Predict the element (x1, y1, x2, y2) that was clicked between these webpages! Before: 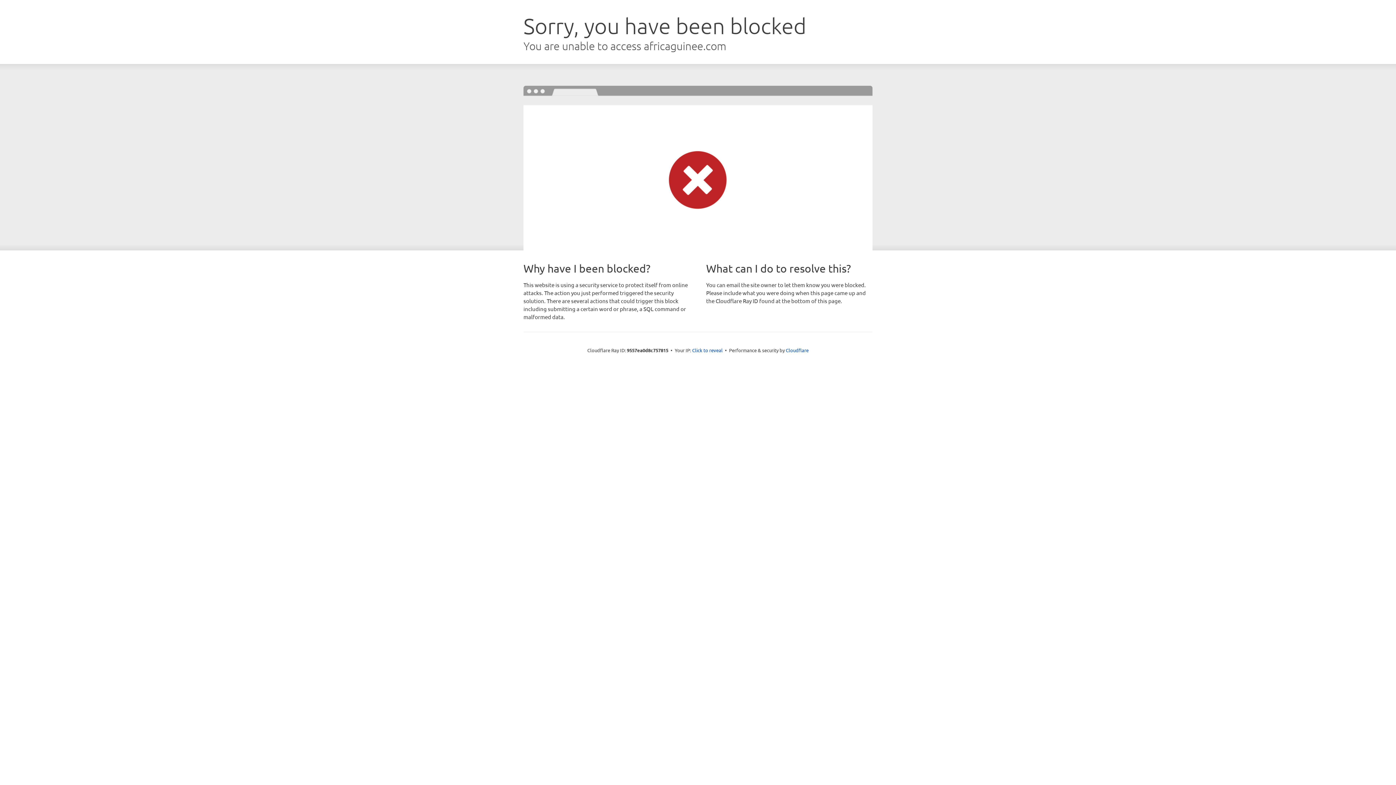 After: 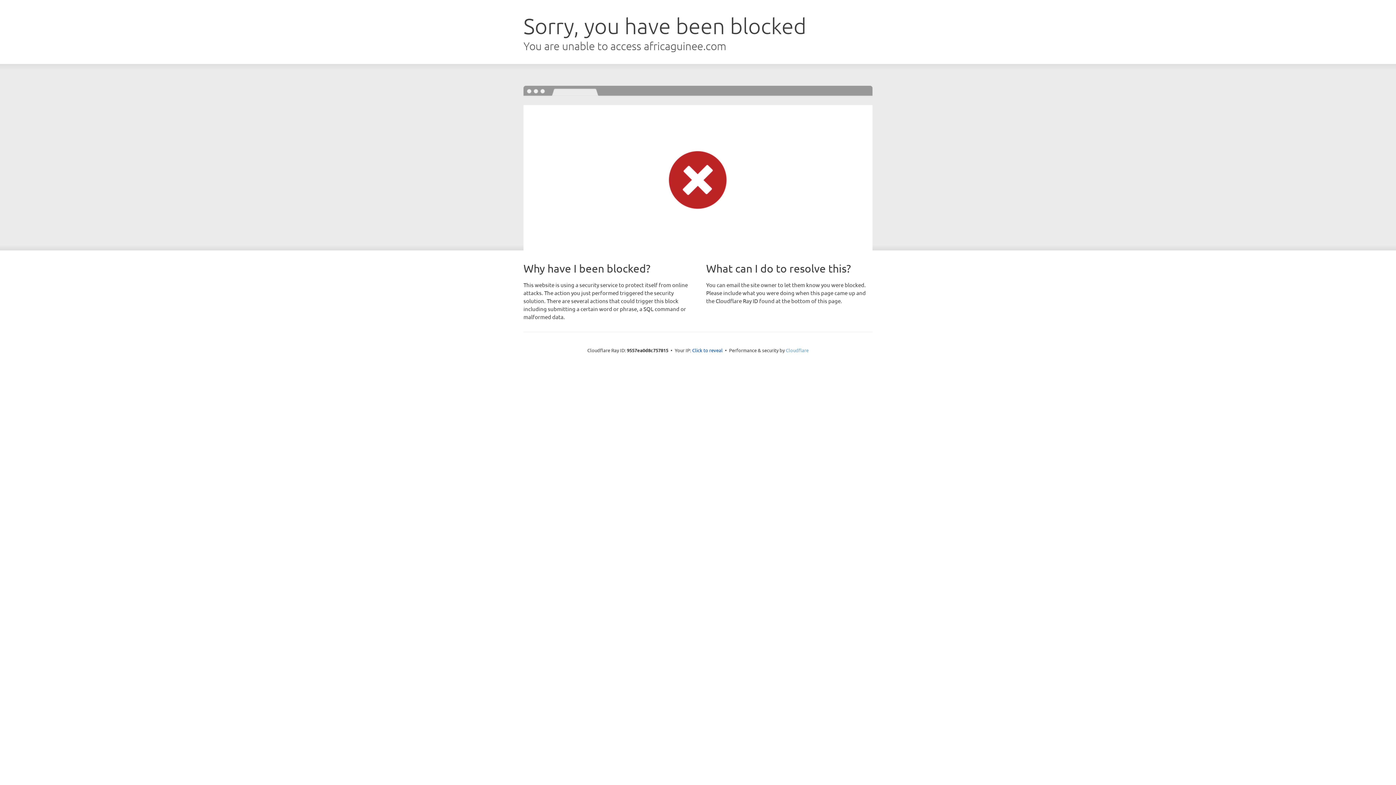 Action: bbox: (786, 347, 808, 353) label: Cloudflare